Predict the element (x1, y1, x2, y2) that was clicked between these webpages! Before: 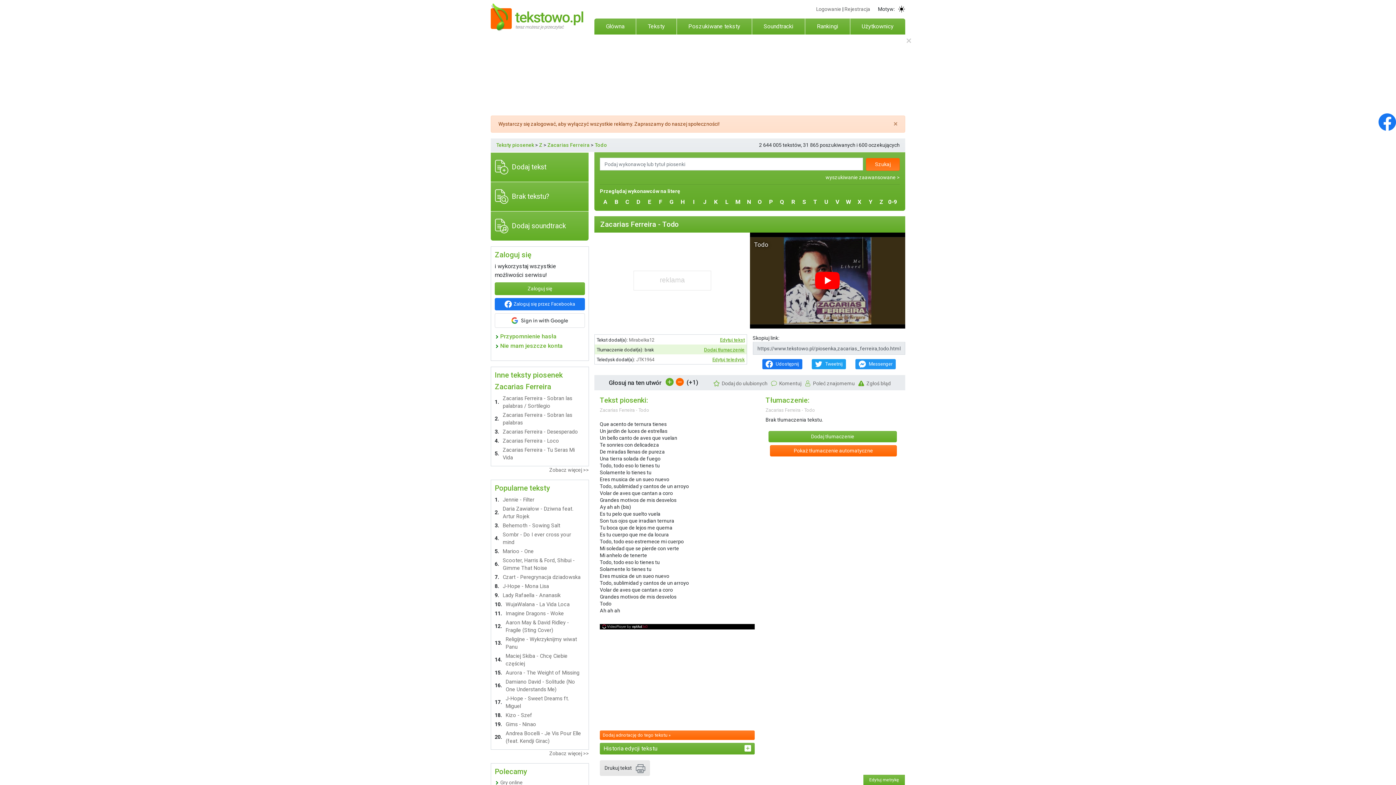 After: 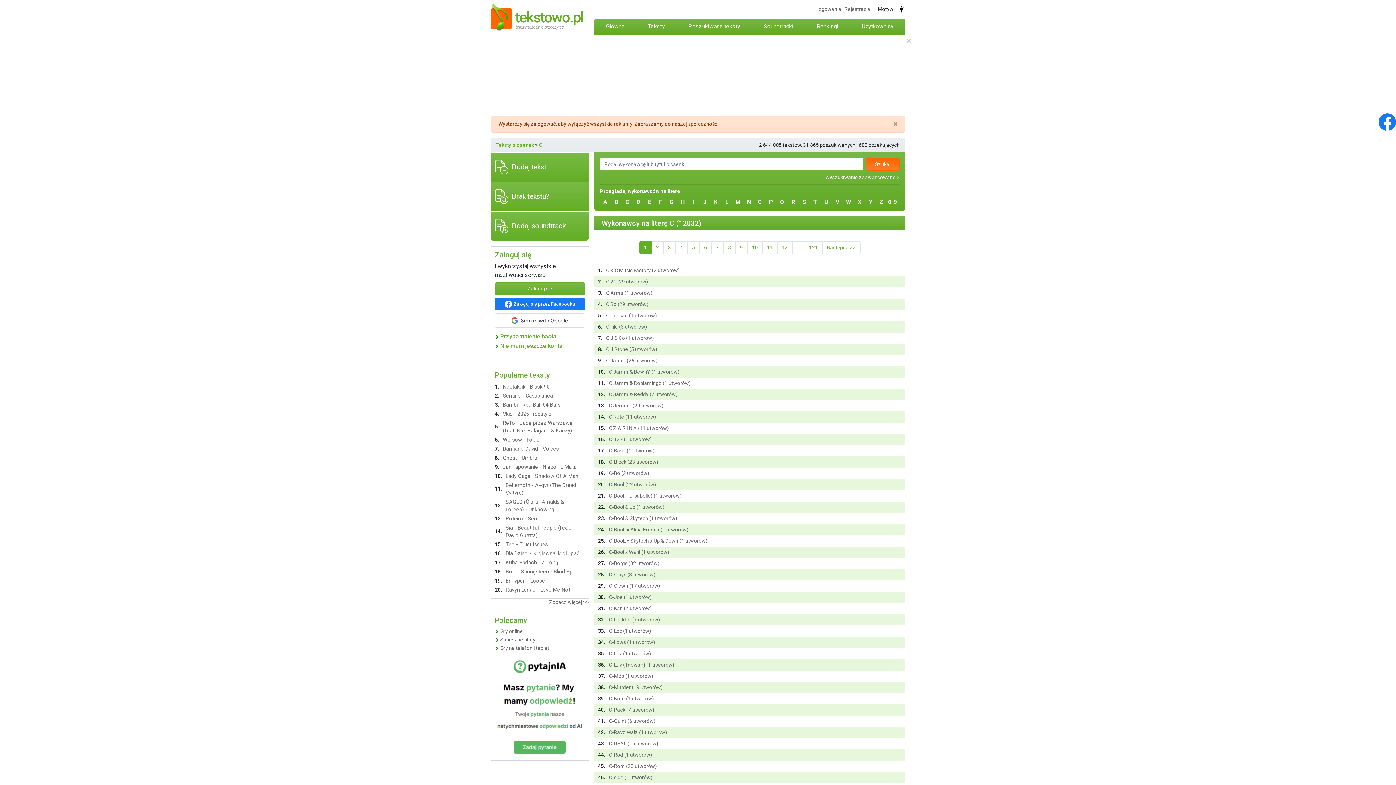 Action: label: C bbox: (622, 196, 633, 207)